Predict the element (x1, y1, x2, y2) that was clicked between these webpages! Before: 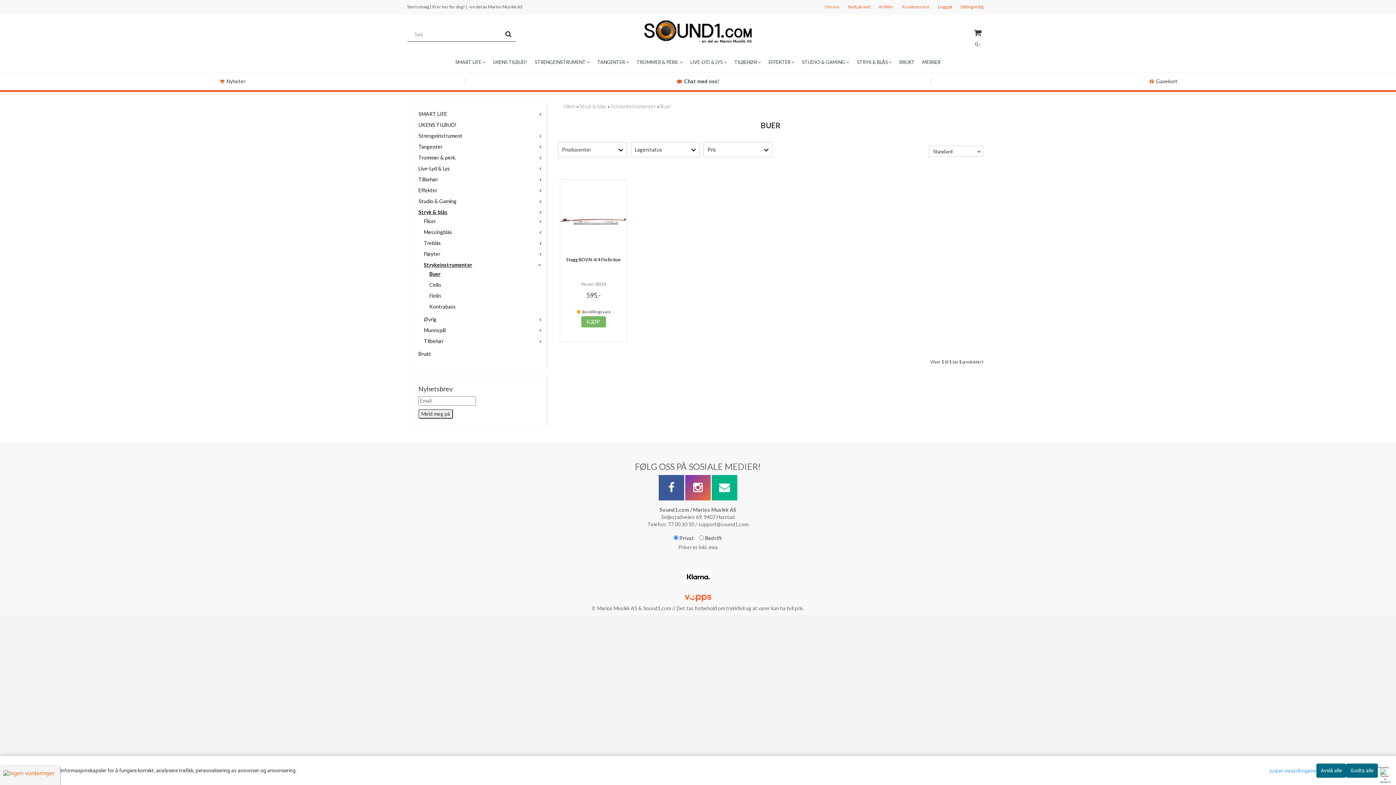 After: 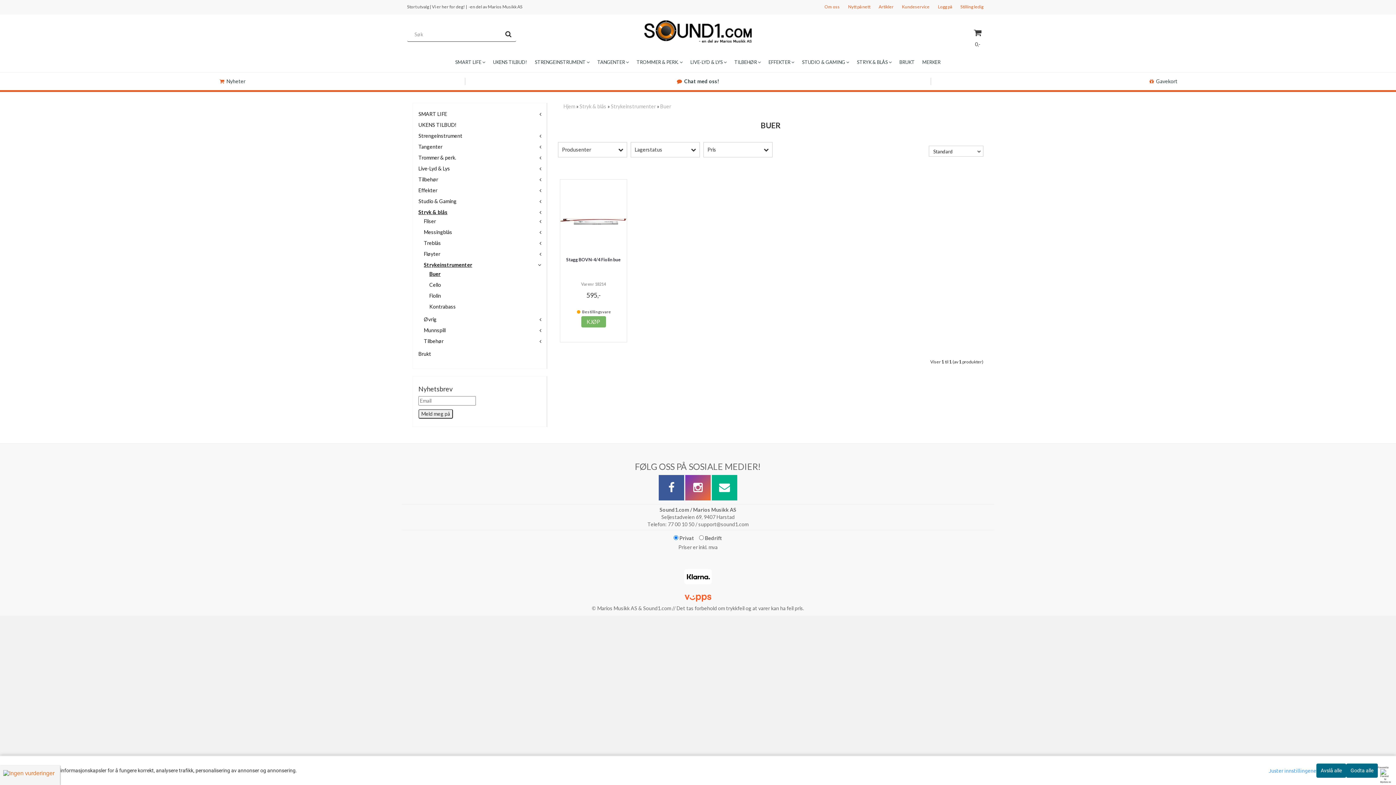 Action: bbox: (712, 475, 737, 500)